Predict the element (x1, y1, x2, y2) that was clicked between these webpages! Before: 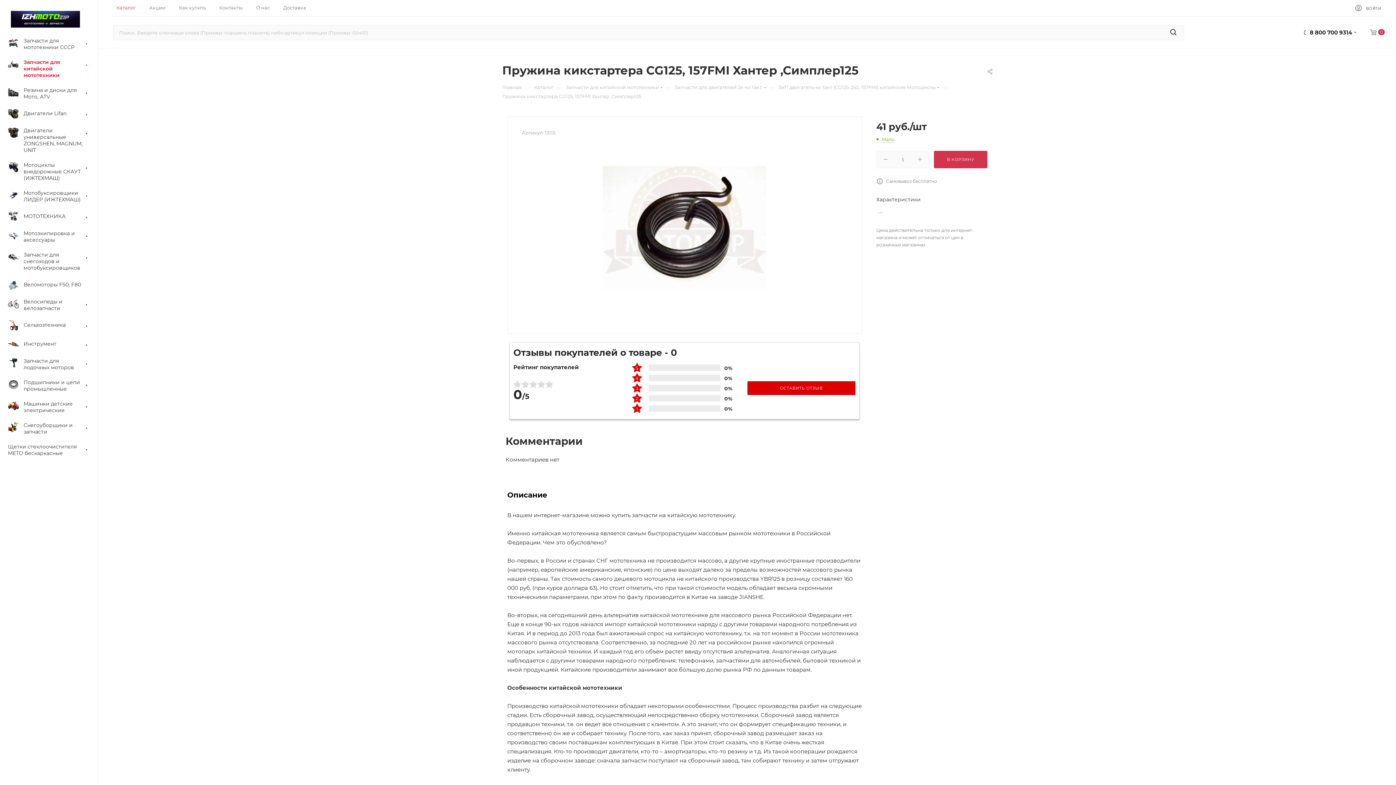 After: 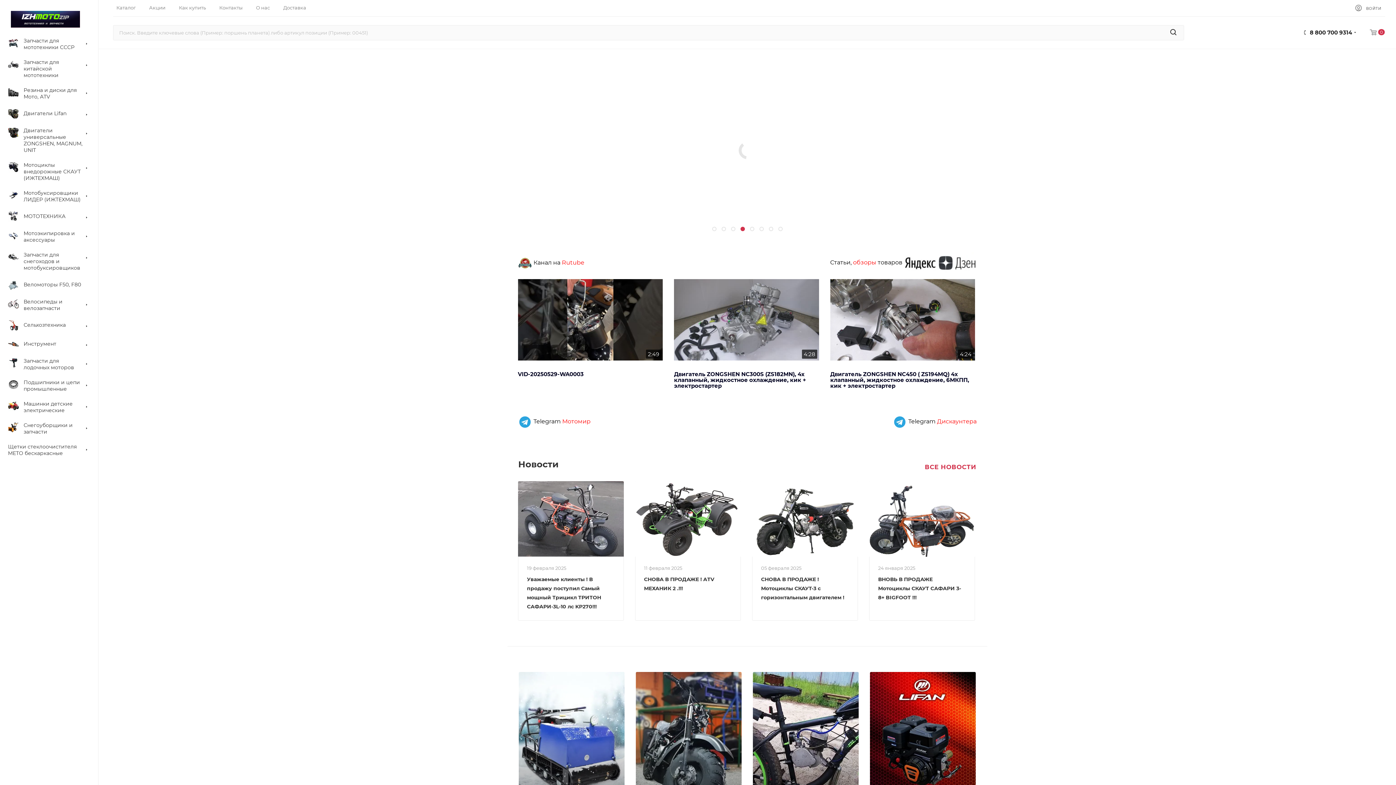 Action: bbox: (502, 83, 522, 90) label: Главная